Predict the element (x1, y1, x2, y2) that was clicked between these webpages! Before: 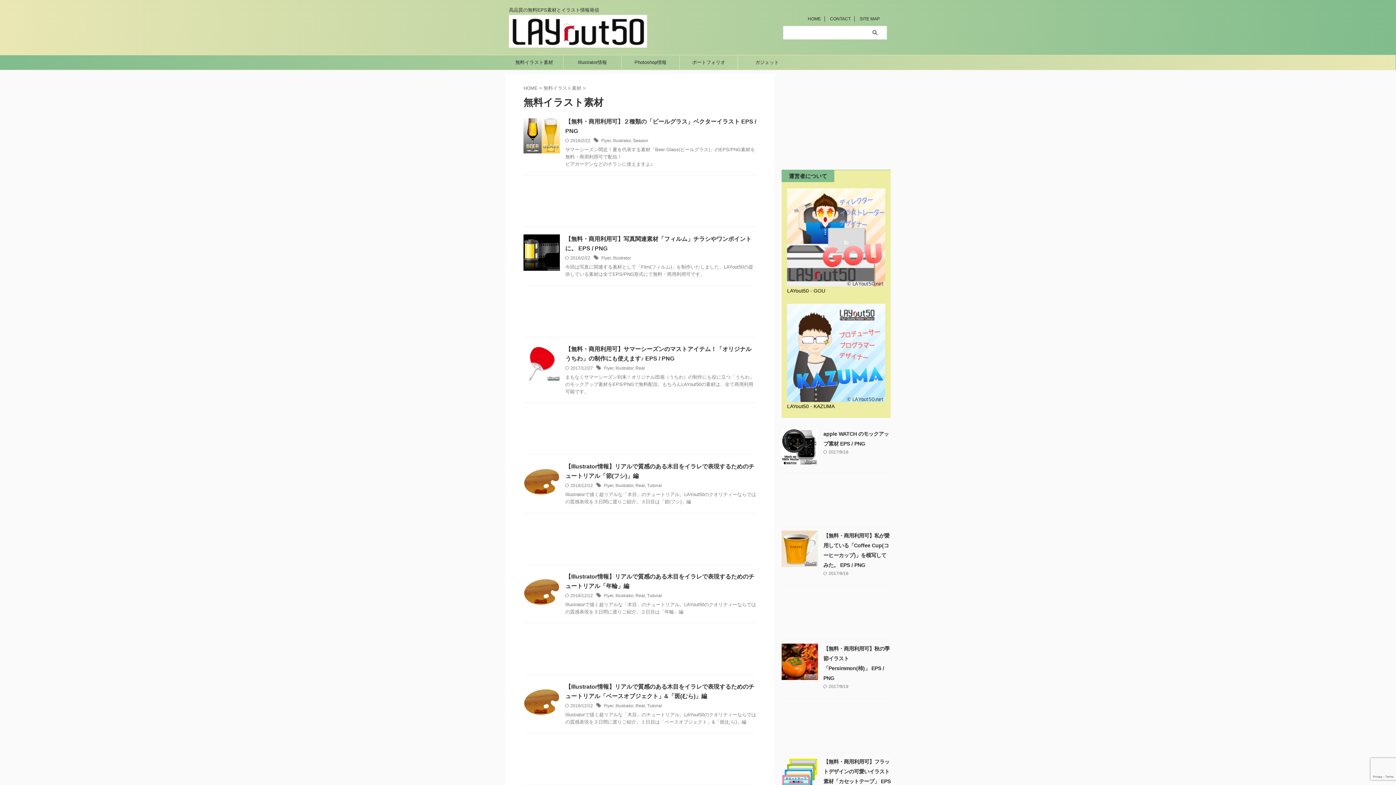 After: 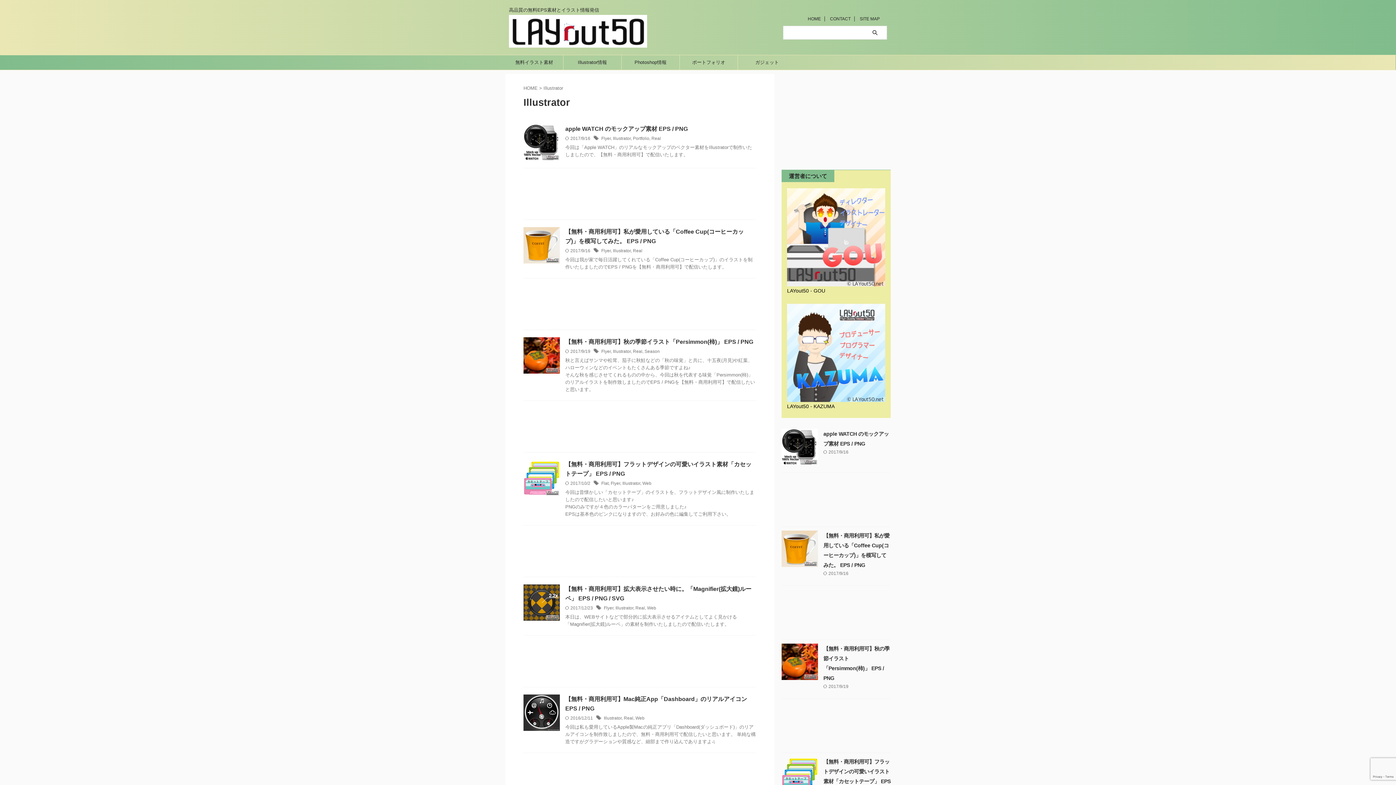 Action: label: Illustrator bbox: (613, 255, 631, 260)